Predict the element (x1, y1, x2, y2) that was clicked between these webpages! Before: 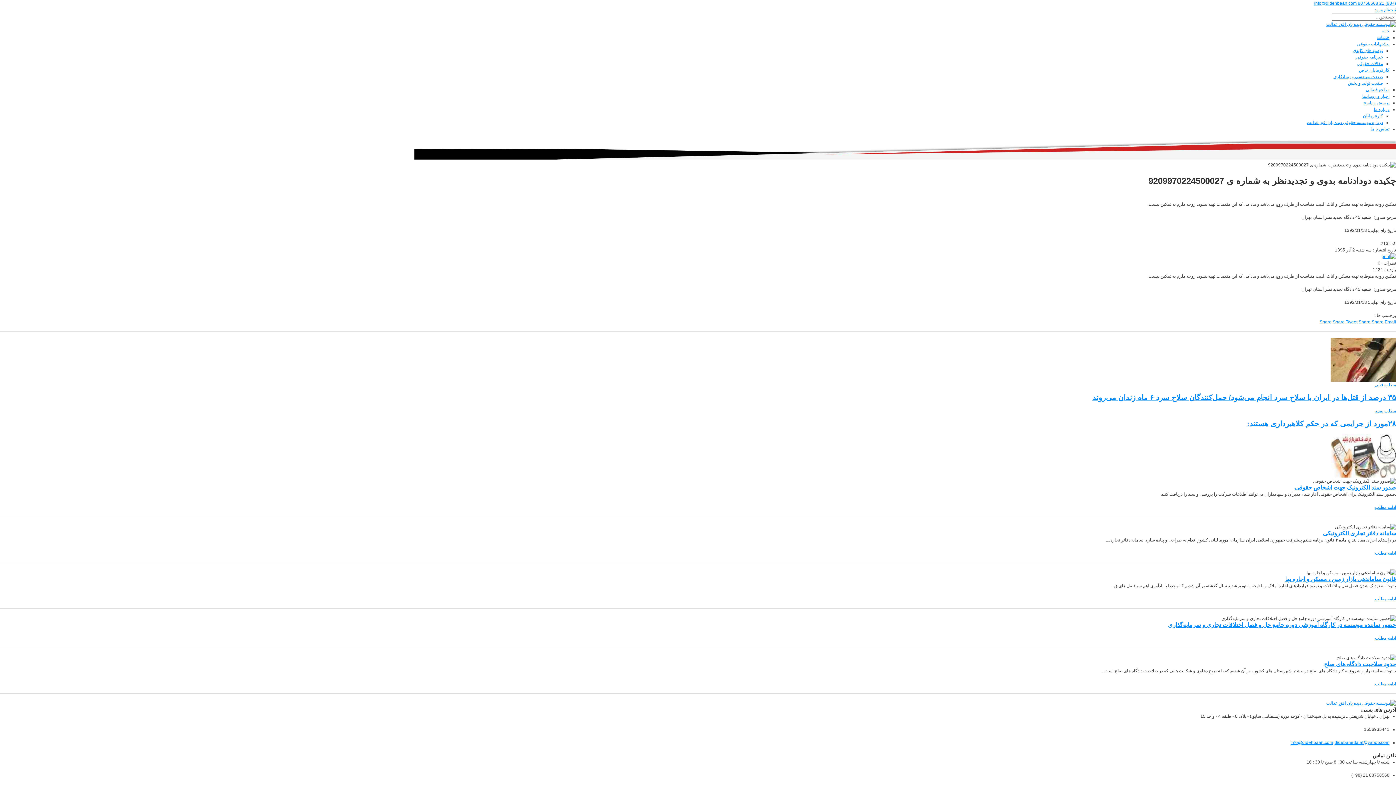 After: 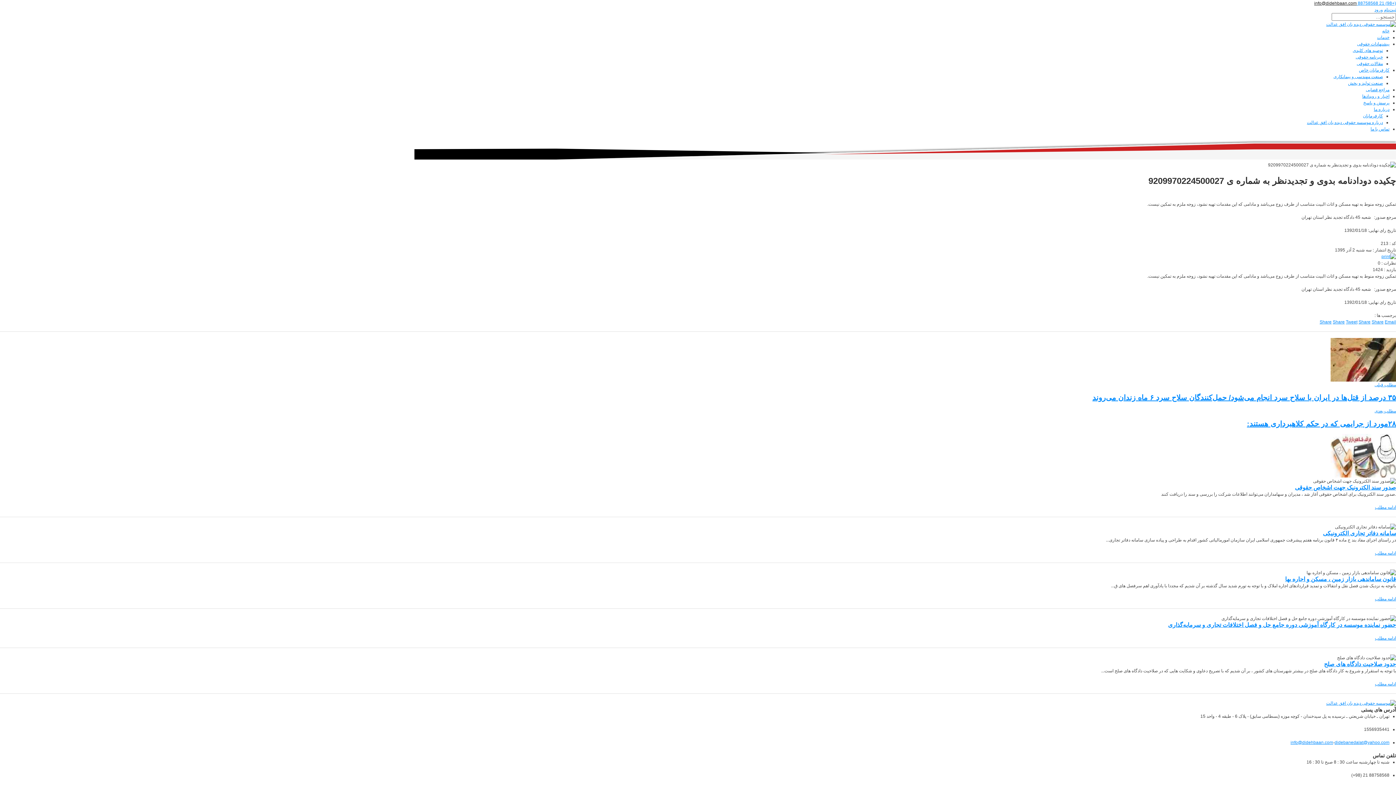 Action: label: info@didehbaan.com bbox: (1314, 0, 1357, 5)